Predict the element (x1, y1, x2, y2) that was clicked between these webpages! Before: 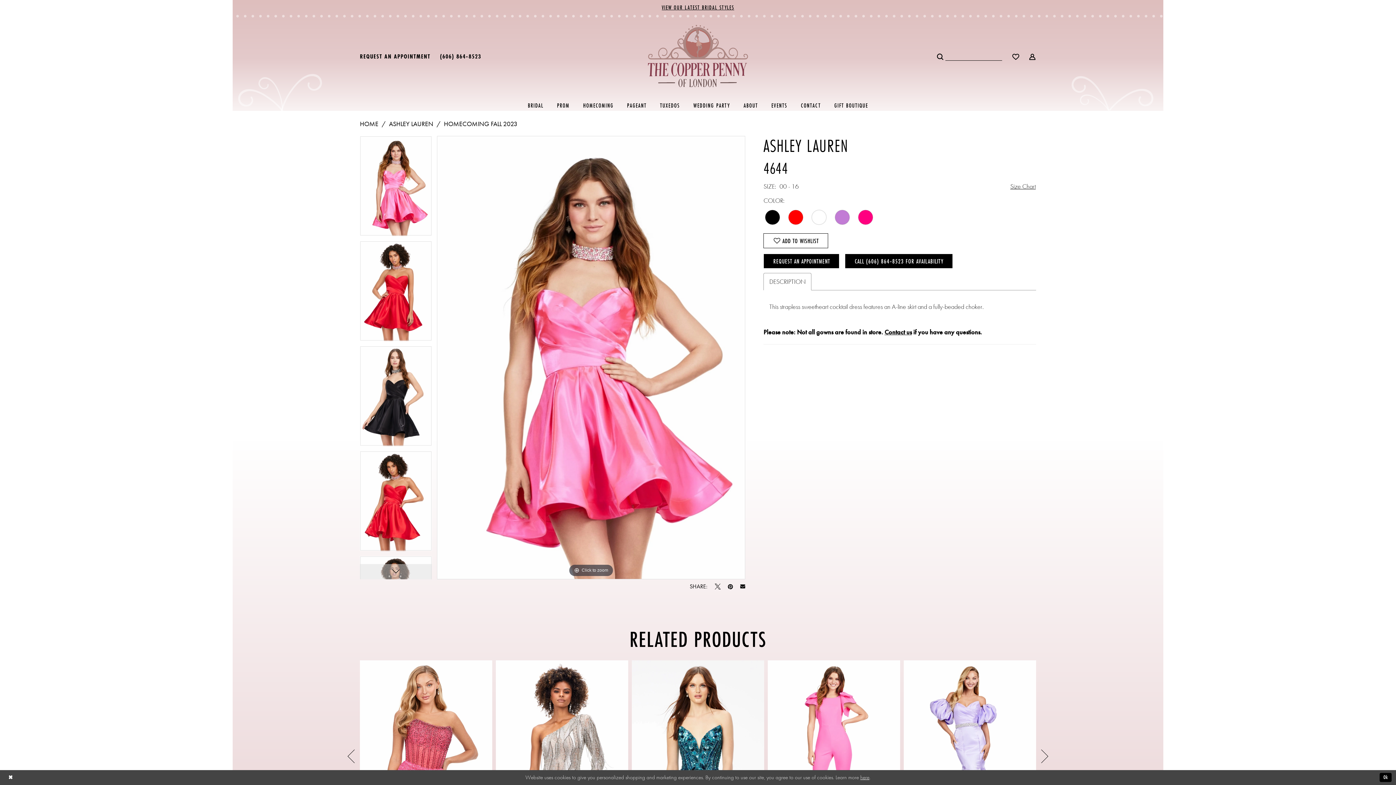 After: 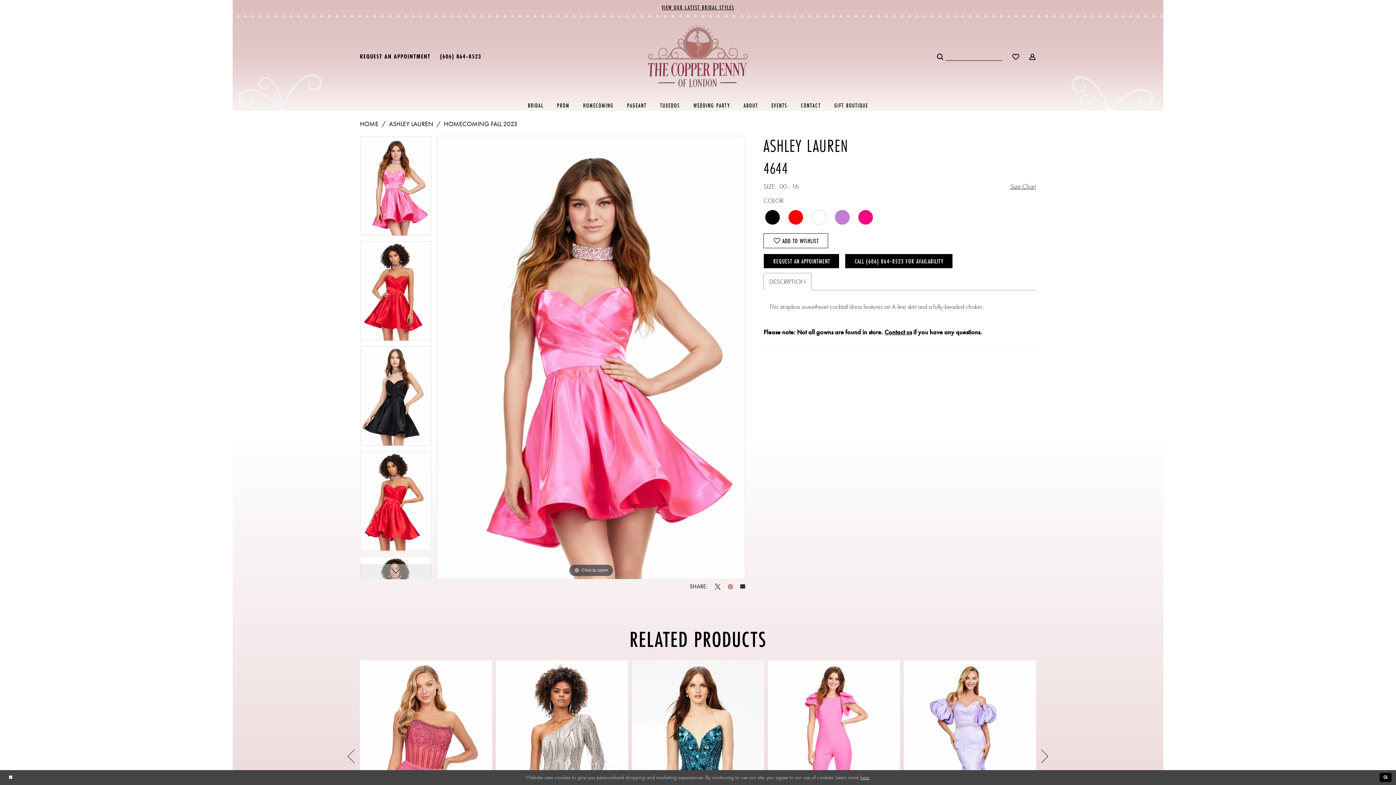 Action: label: Pin it - Opens in new tab bbox: (728, 583, 733, 589)